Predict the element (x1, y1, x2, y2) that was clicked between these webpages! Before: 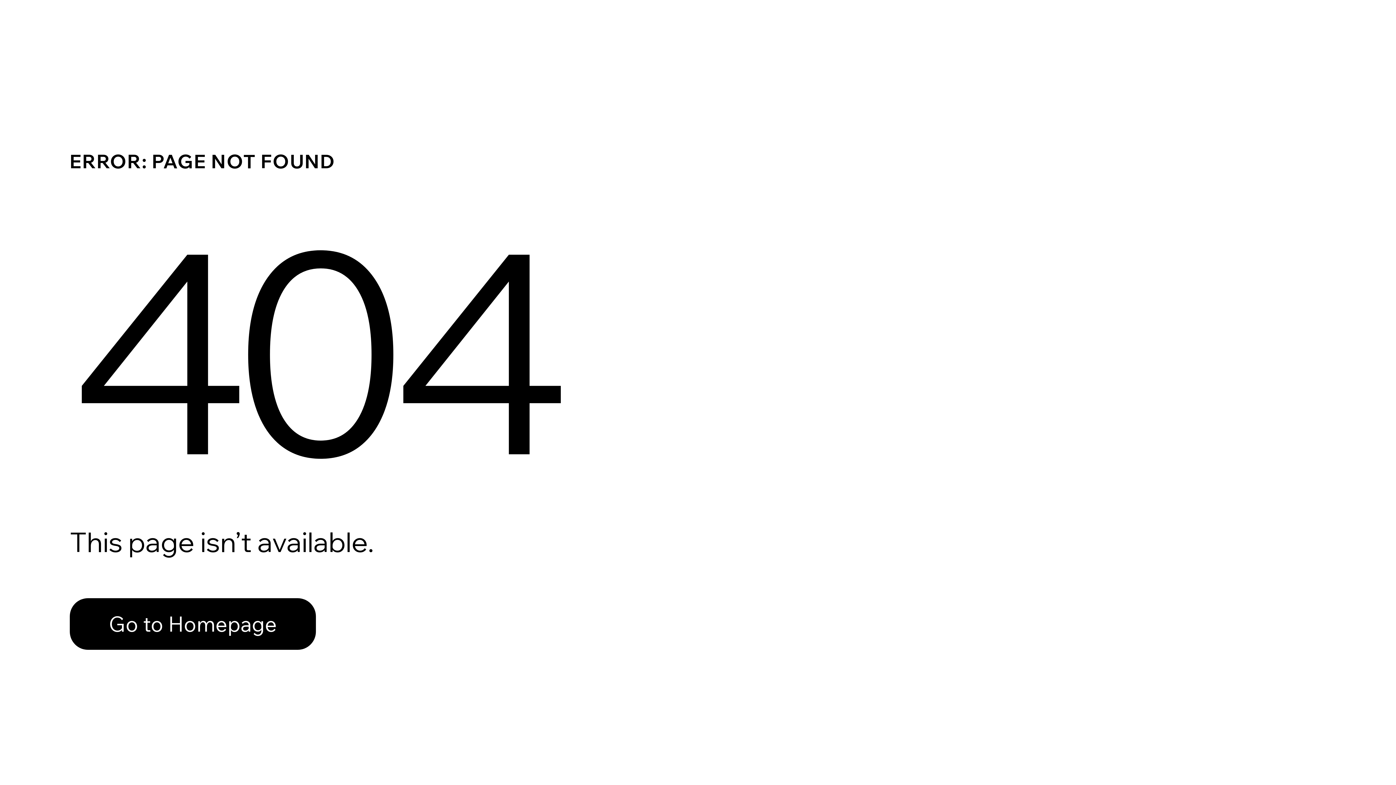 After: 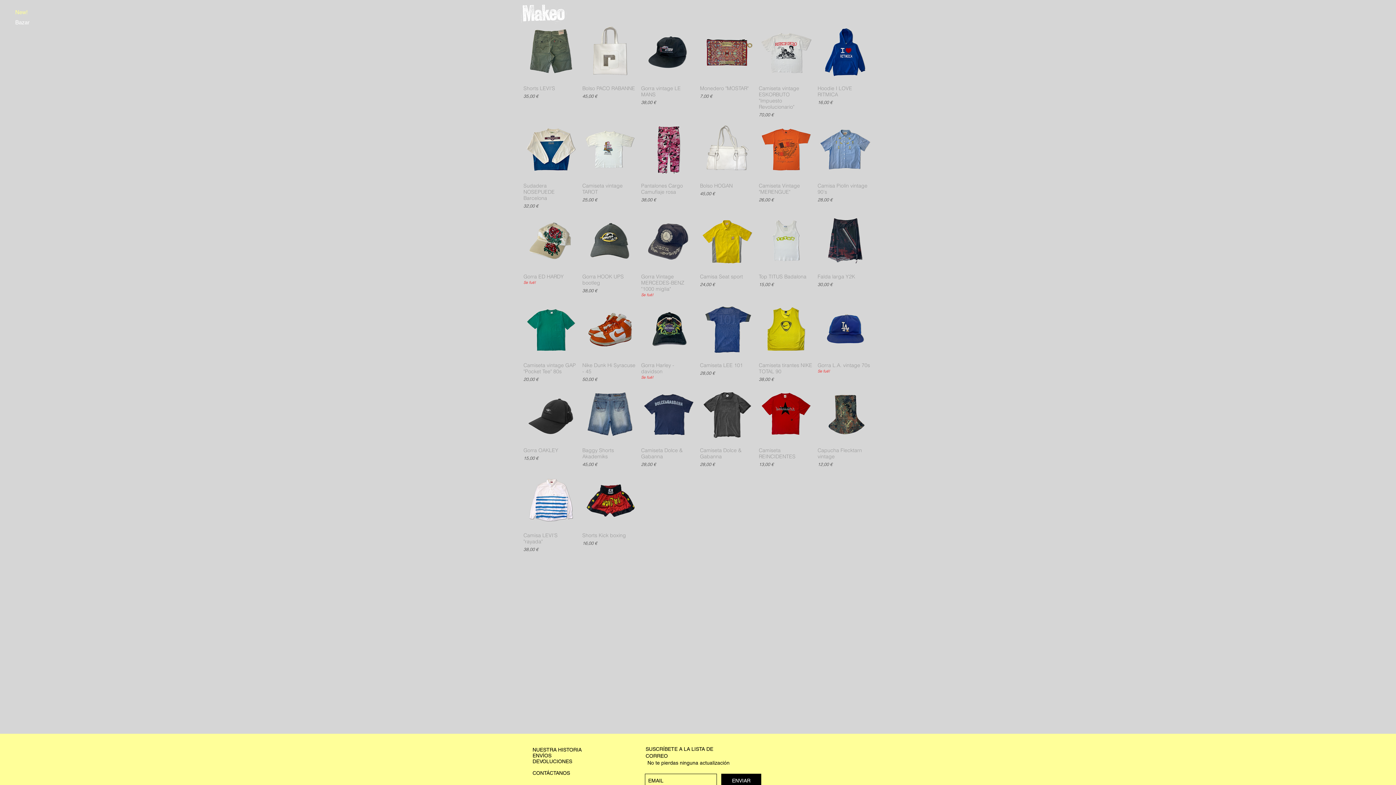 Action: label: Go to Homepage bbox: (69, 598, 316, 650)